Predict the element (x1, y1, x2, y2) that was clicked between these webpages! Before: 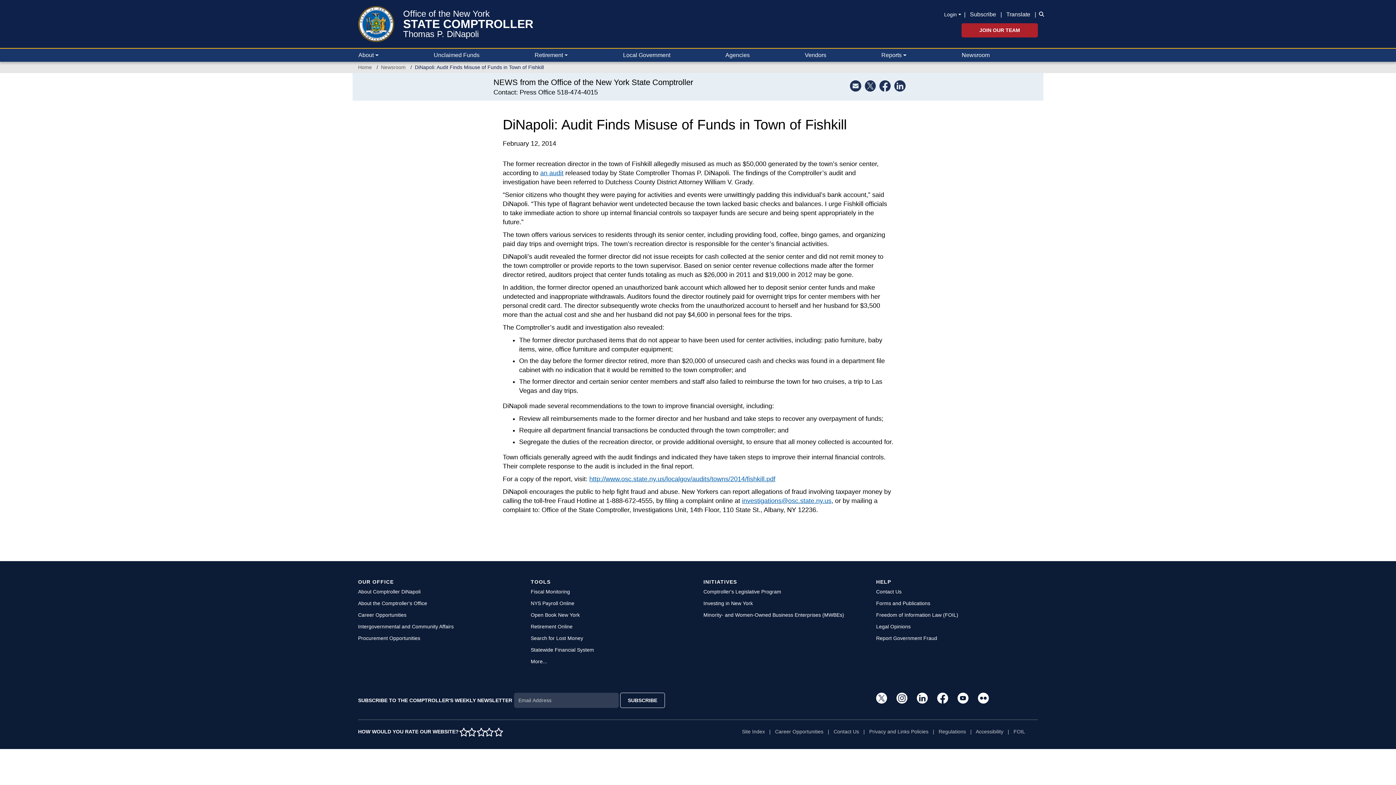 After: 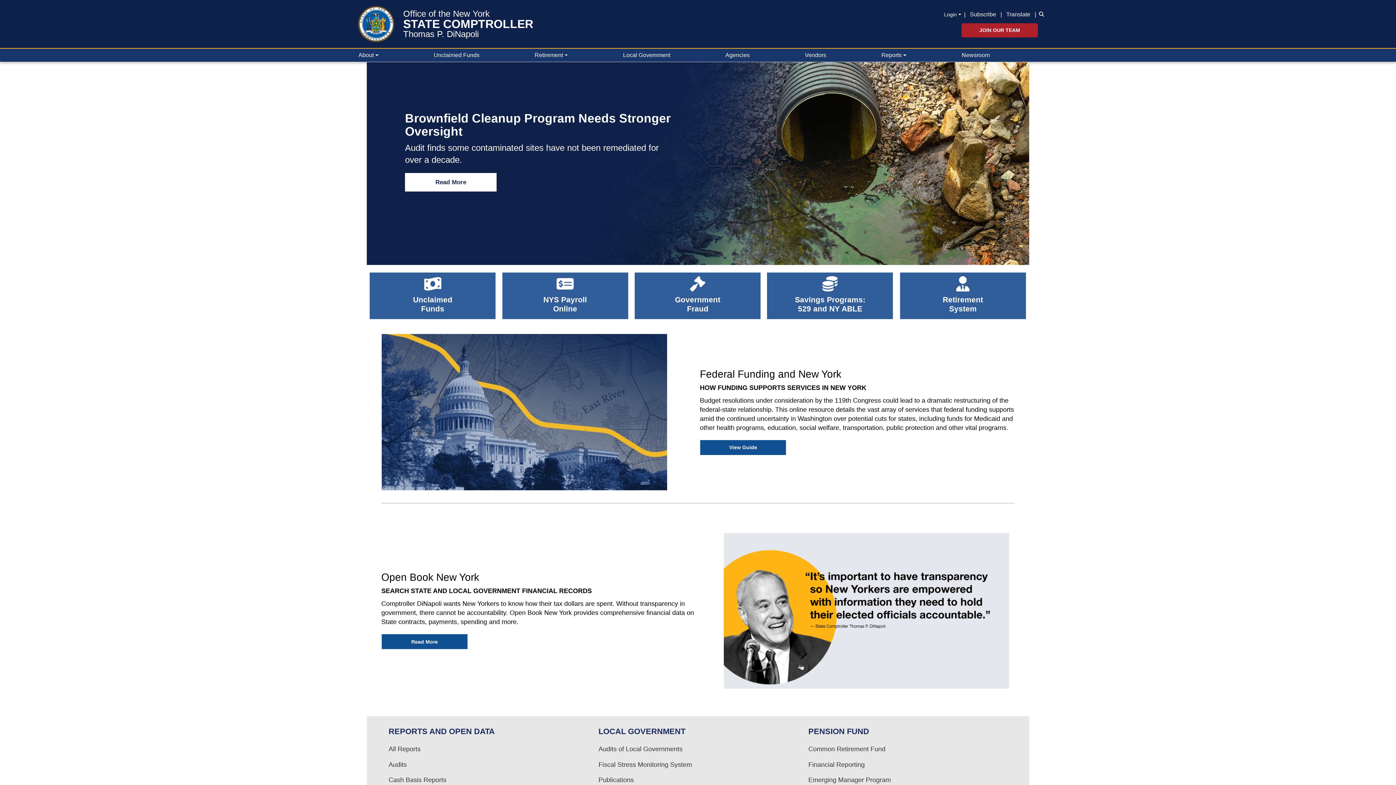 Action: bbox: (403, 18, 533, 29) label: STATE COMPTROLLER